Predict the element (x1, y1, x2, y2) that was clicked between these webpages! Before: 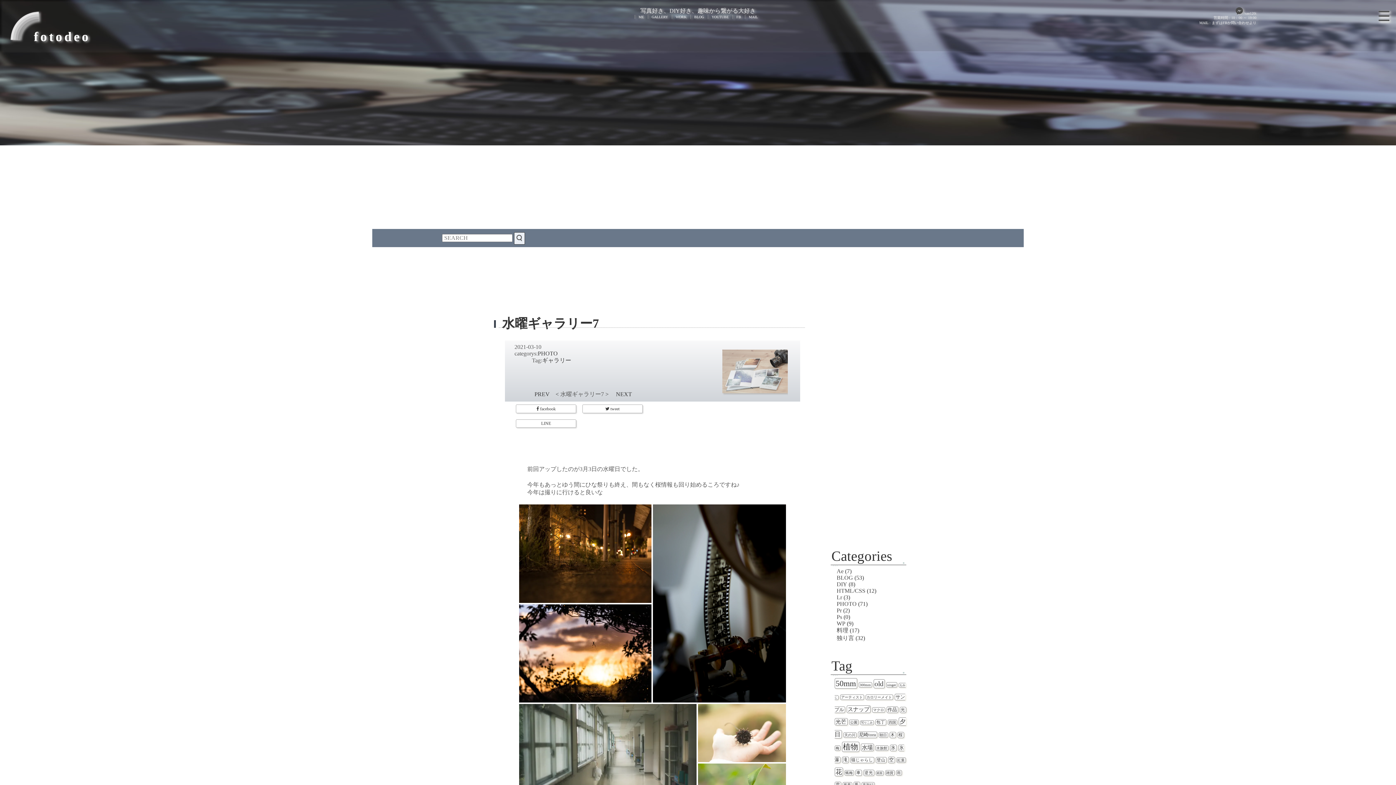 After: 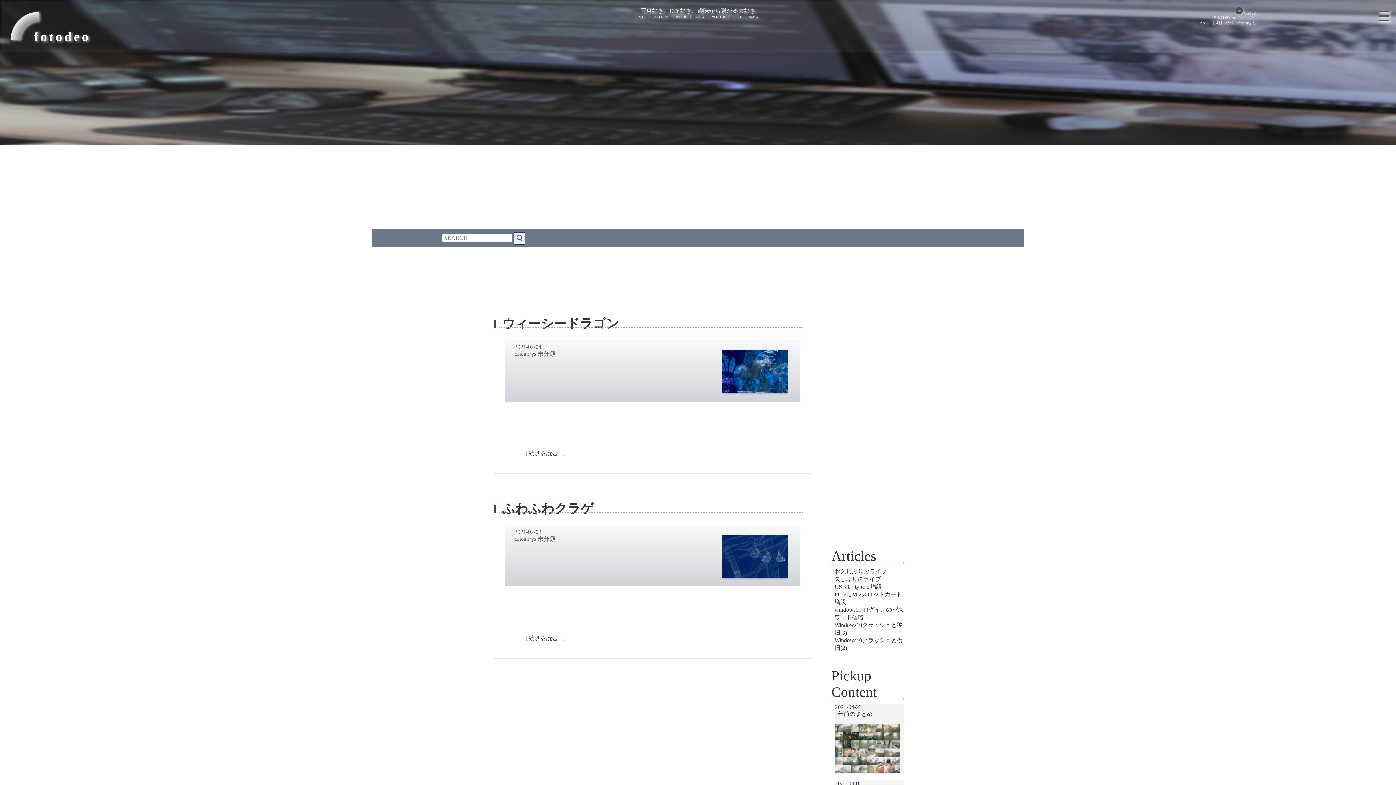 Action: bbox: (875, 745, 888, 751) label: 水族館 (2個の項目)